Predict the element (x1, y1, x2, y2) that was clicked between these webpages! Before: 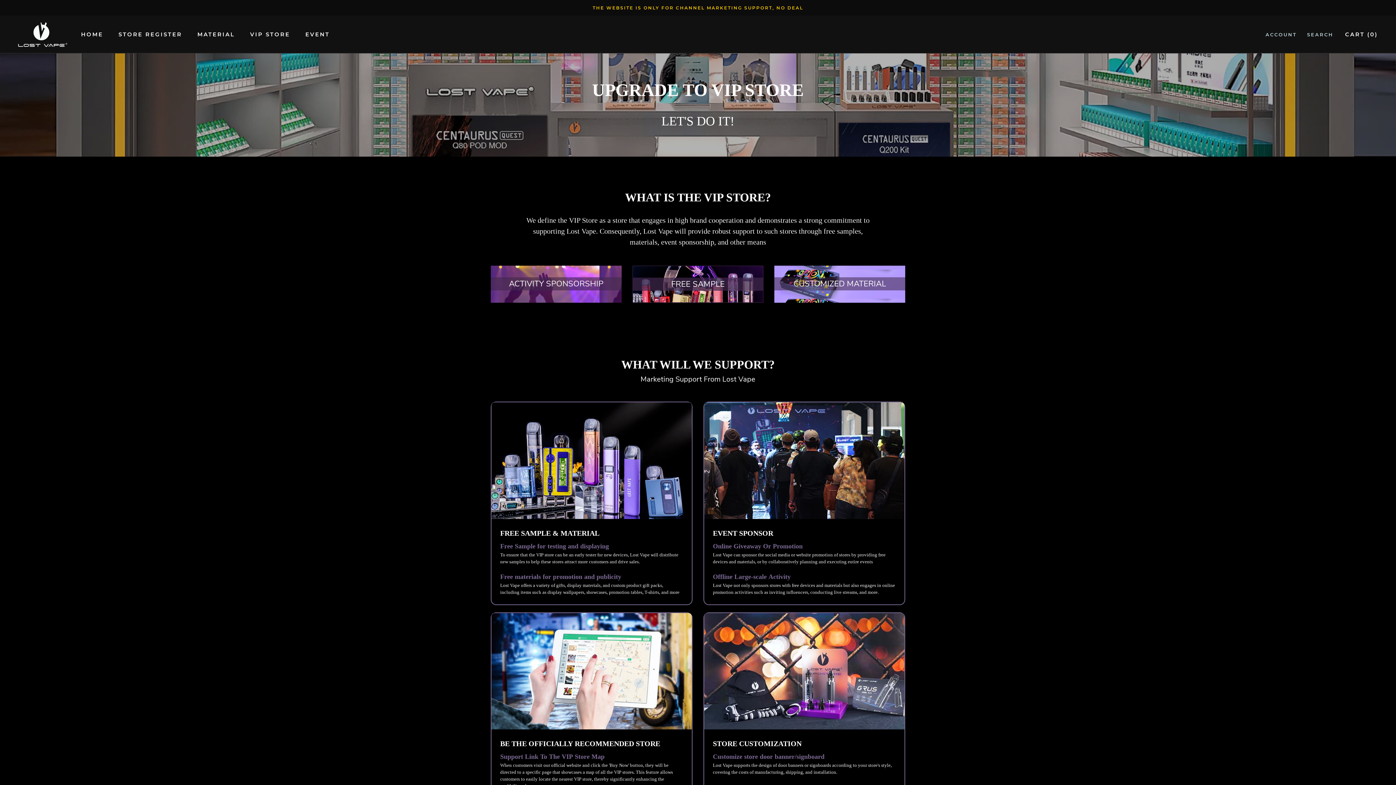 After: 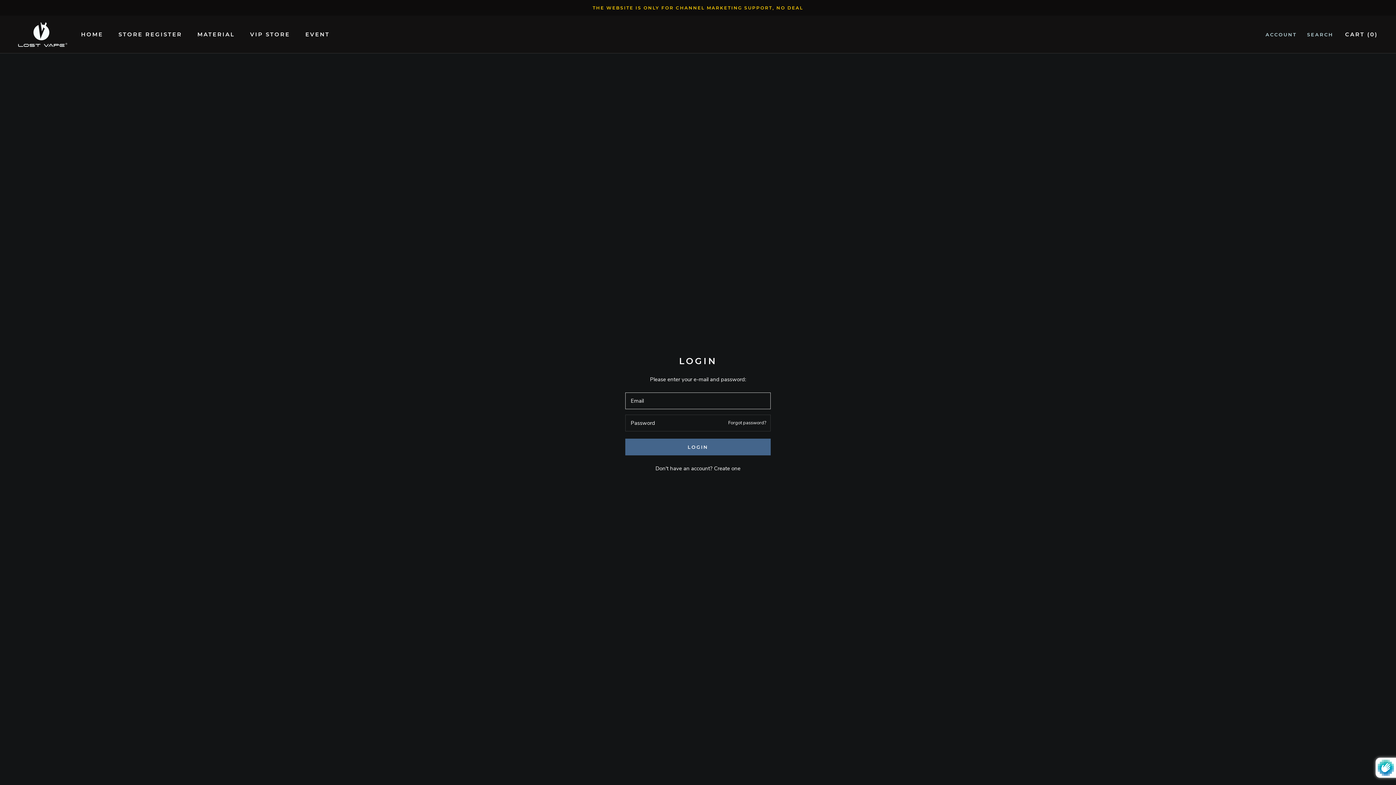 Action: bbox: (1265, 30, 1297, 38) label: ACCOUNT